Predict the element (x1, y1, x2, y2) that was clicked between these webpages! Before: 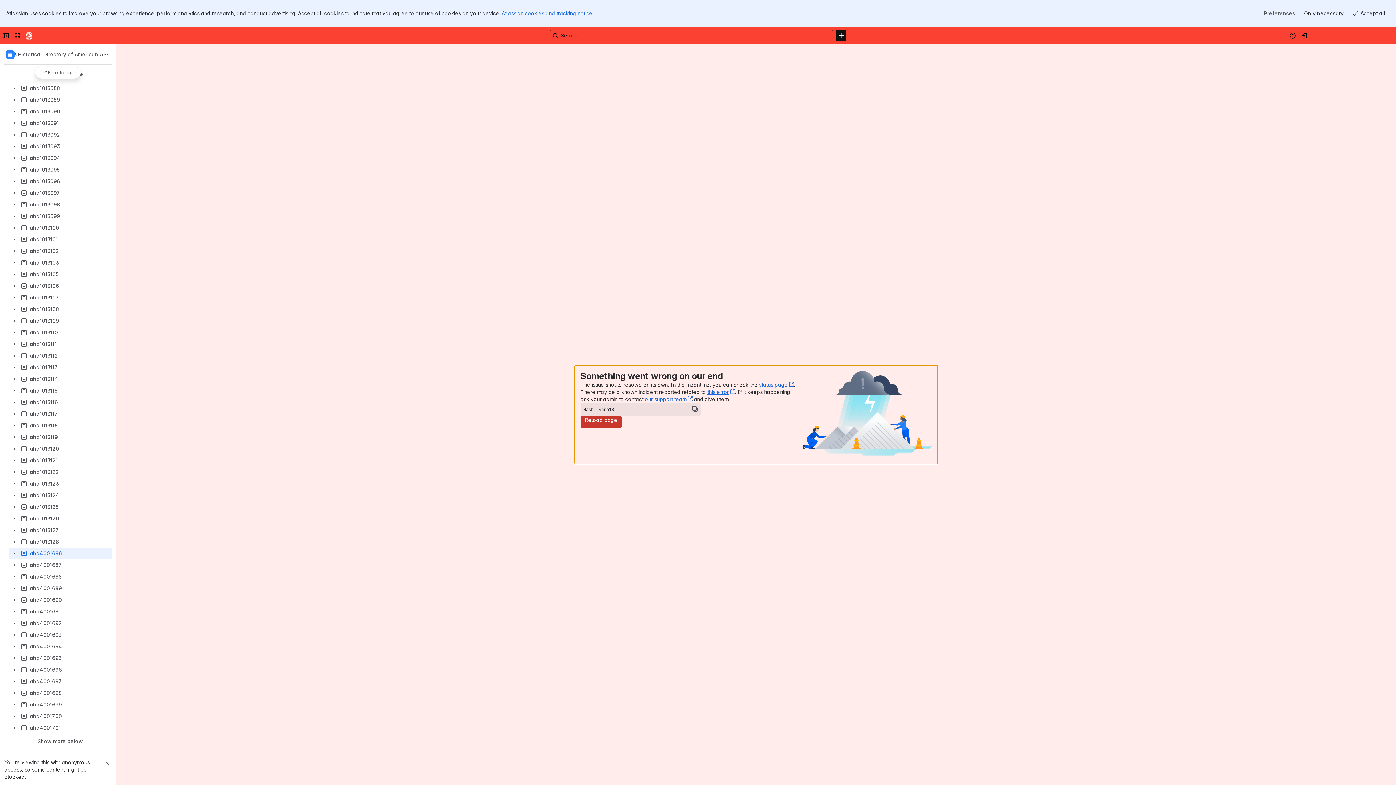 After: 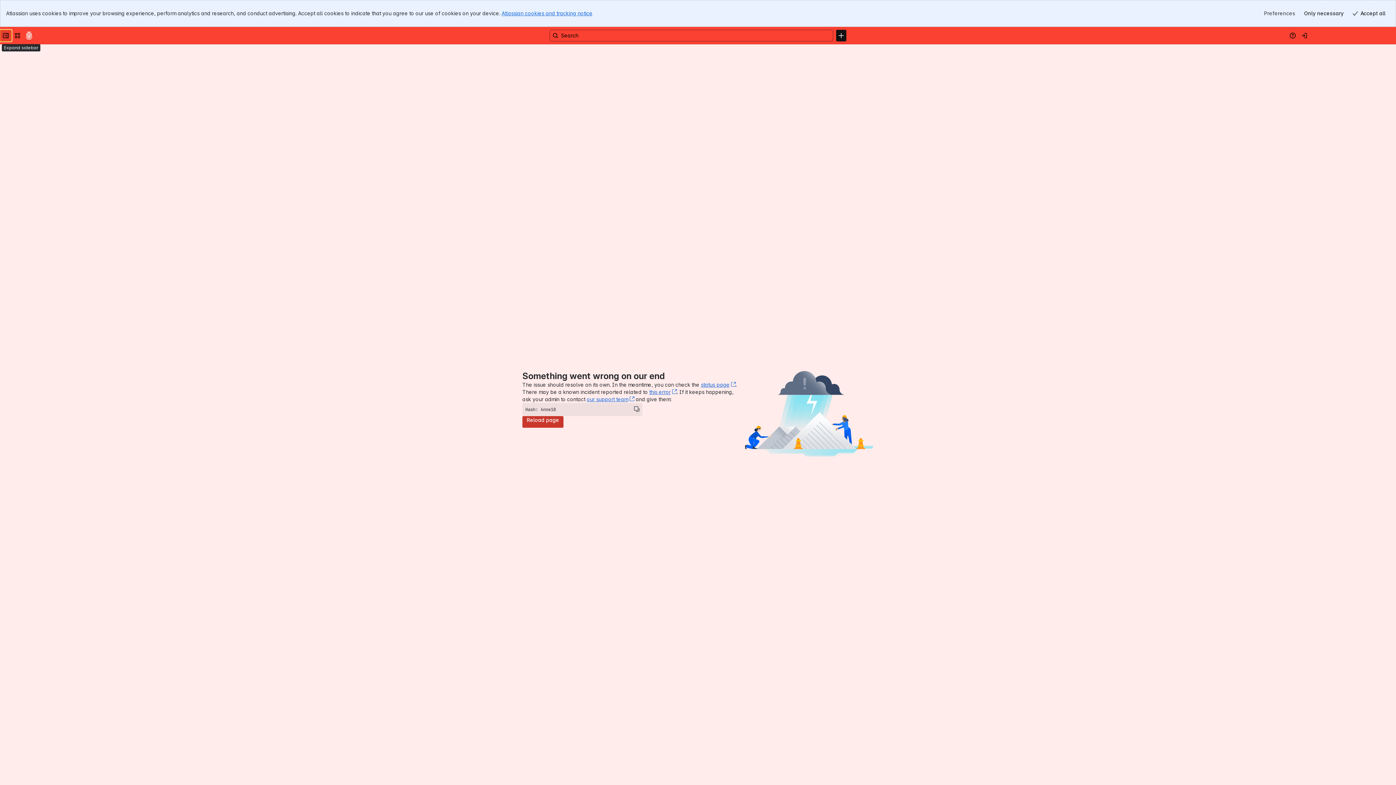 Action: bbox: (0, 29, 11, 41) label: Collapse sidebar